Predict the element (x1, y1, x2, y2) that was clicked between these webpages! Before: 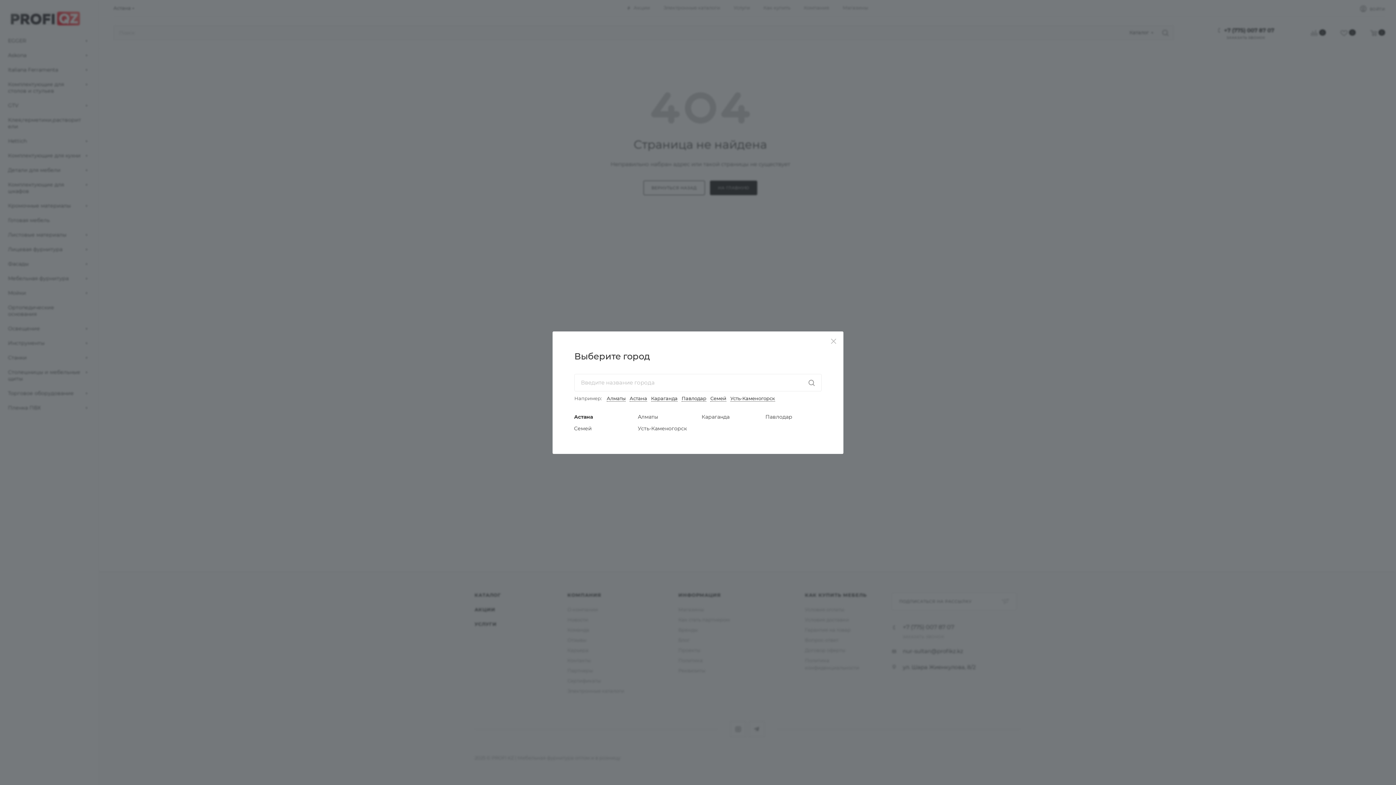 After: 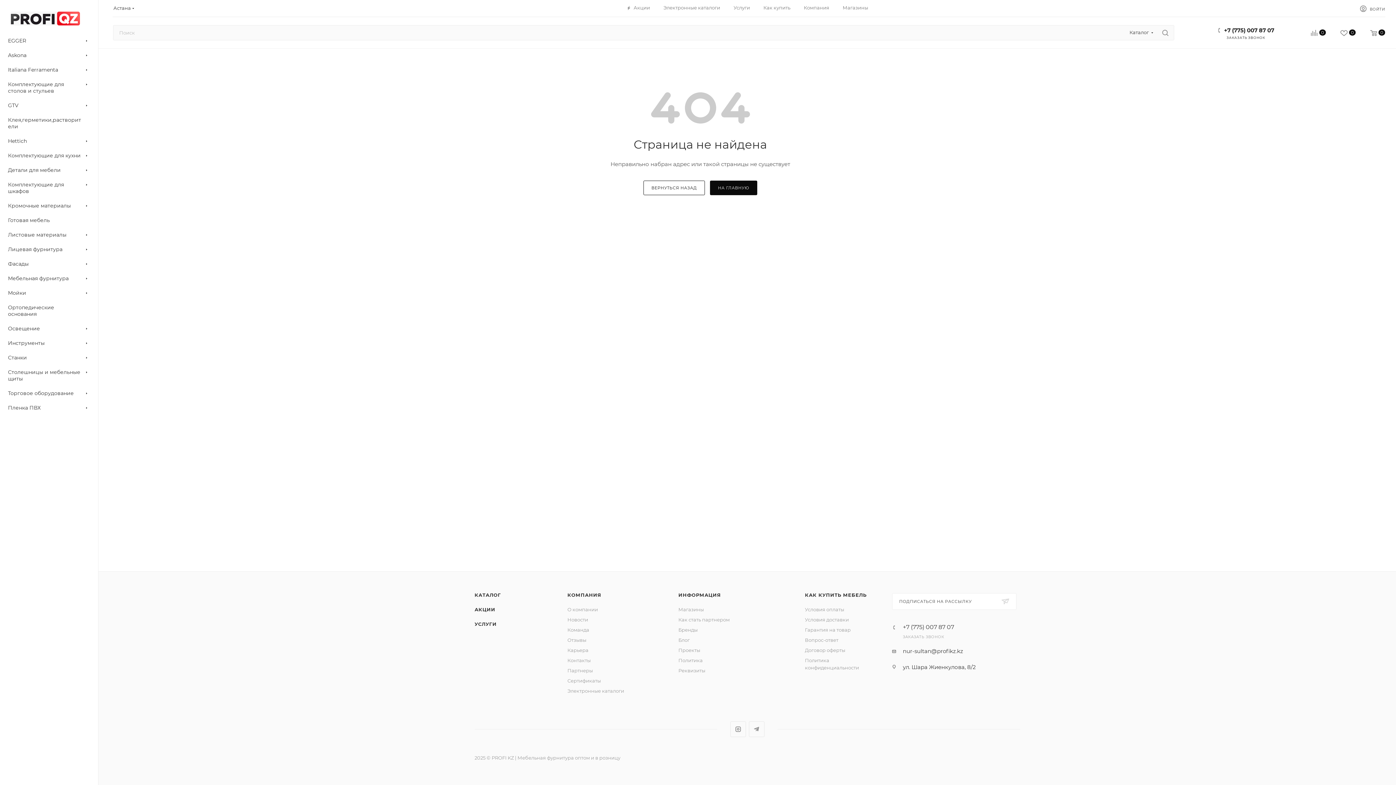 Action: label: Астана bbox: (574, 413, 593, 420)